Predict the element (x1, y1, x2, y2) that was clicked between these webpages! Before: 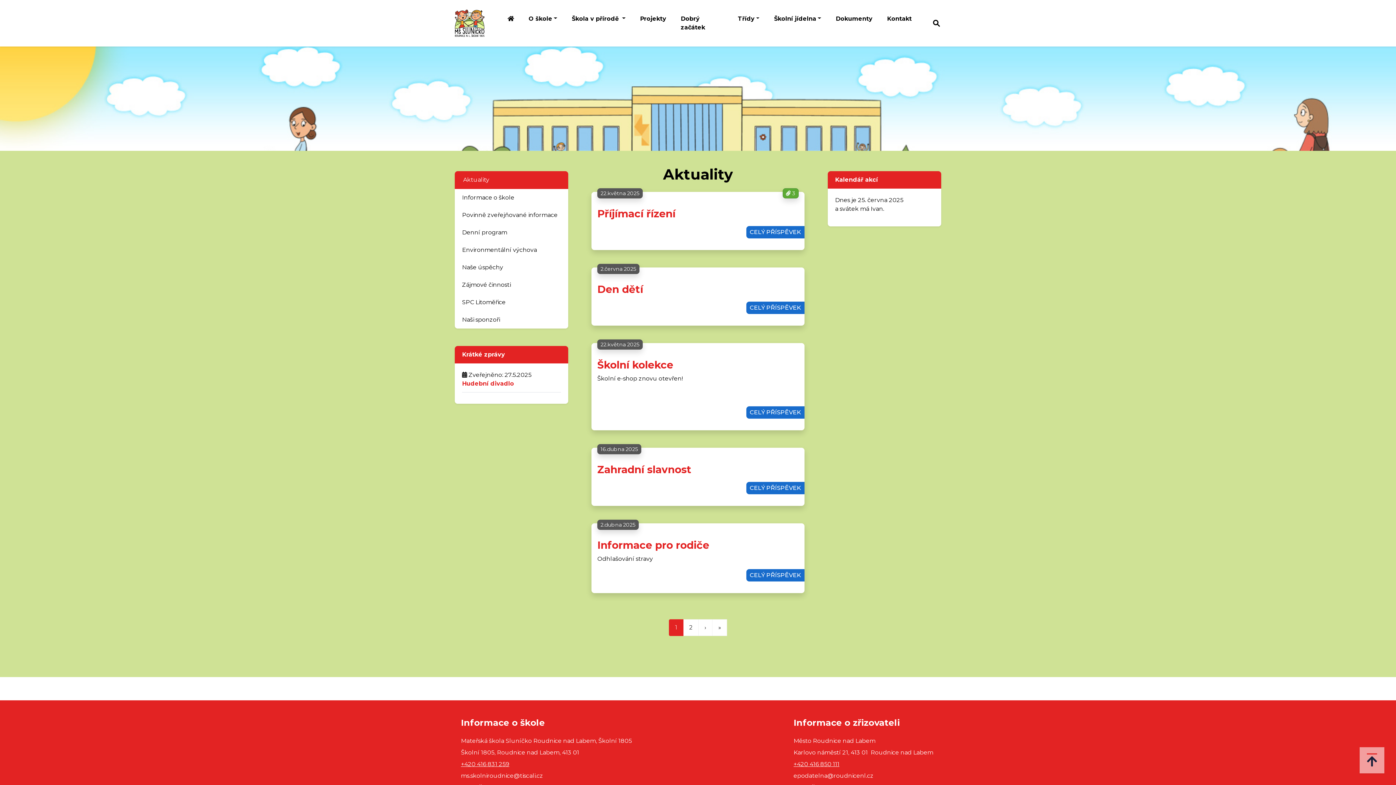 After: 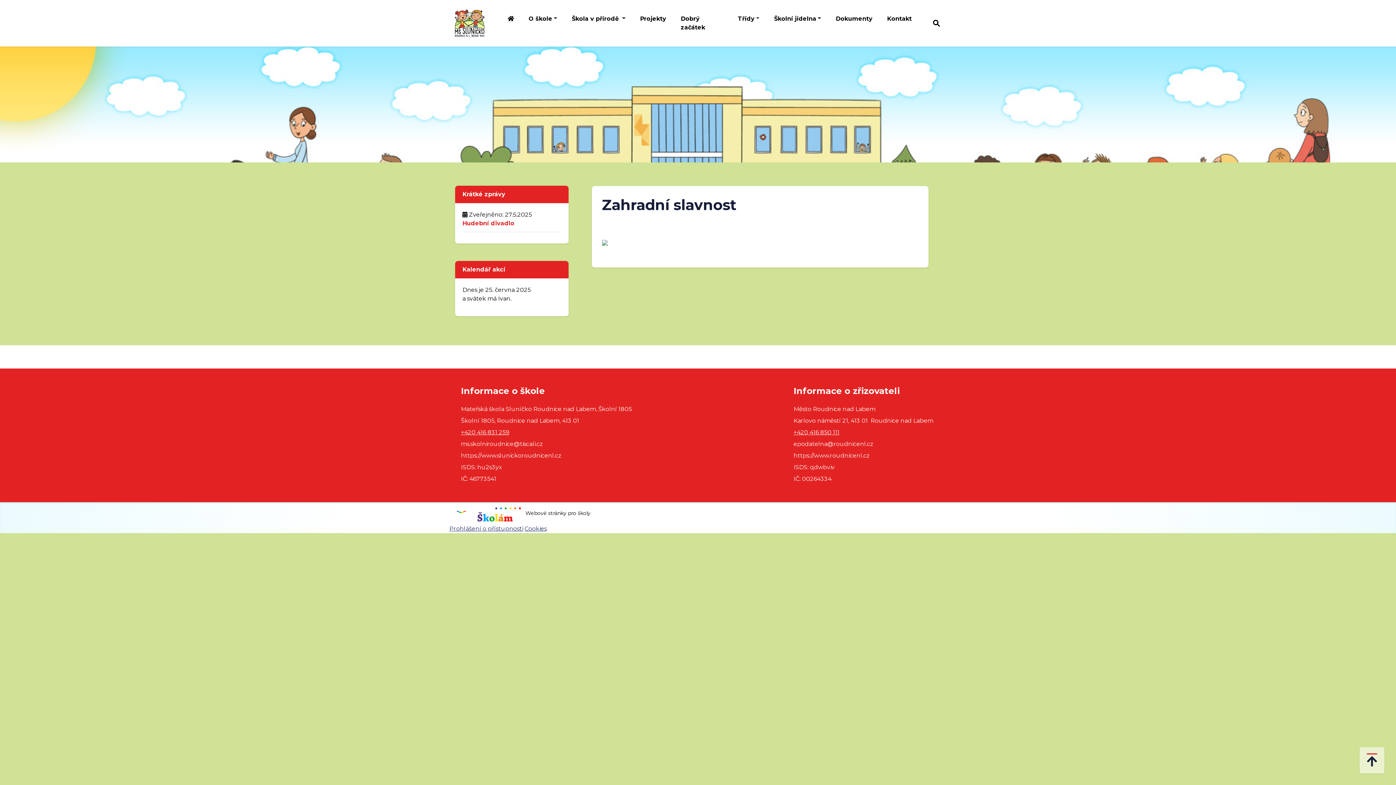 Action: bbox: (746, 482, 804, 494) label: CELÝ PŘÍSPĚVEK